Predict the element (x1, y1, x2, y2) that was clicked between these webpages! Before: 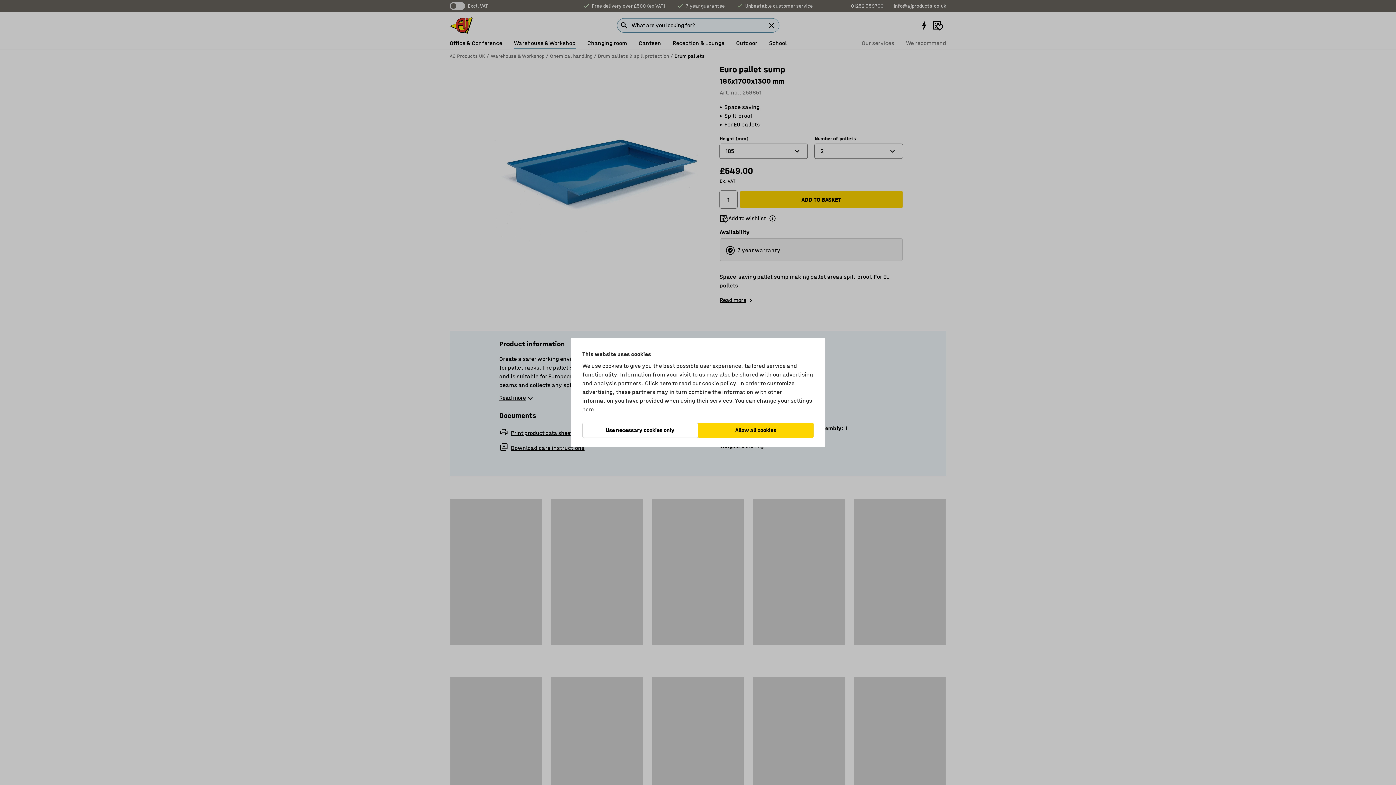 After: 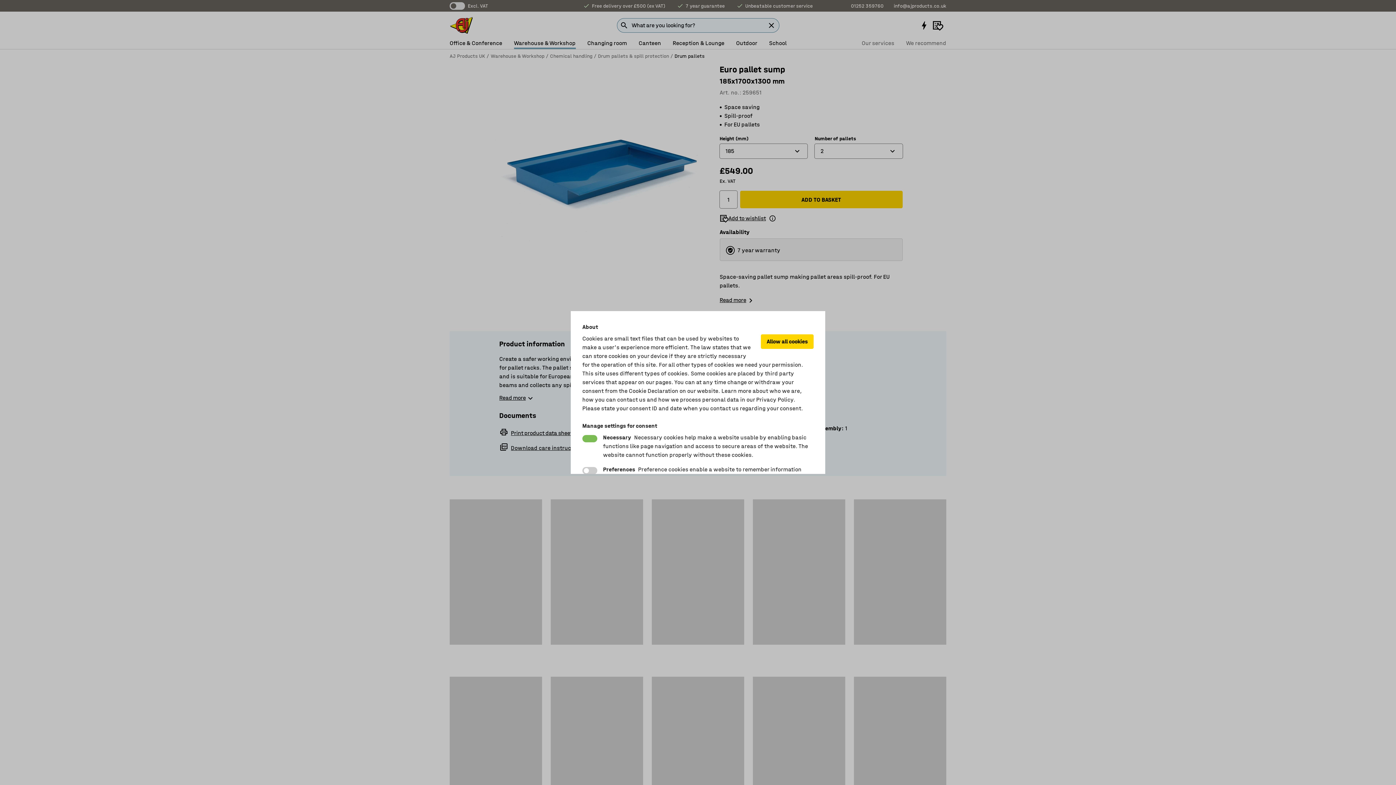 Action: bbox: (582, 405, 593, 414) label: here